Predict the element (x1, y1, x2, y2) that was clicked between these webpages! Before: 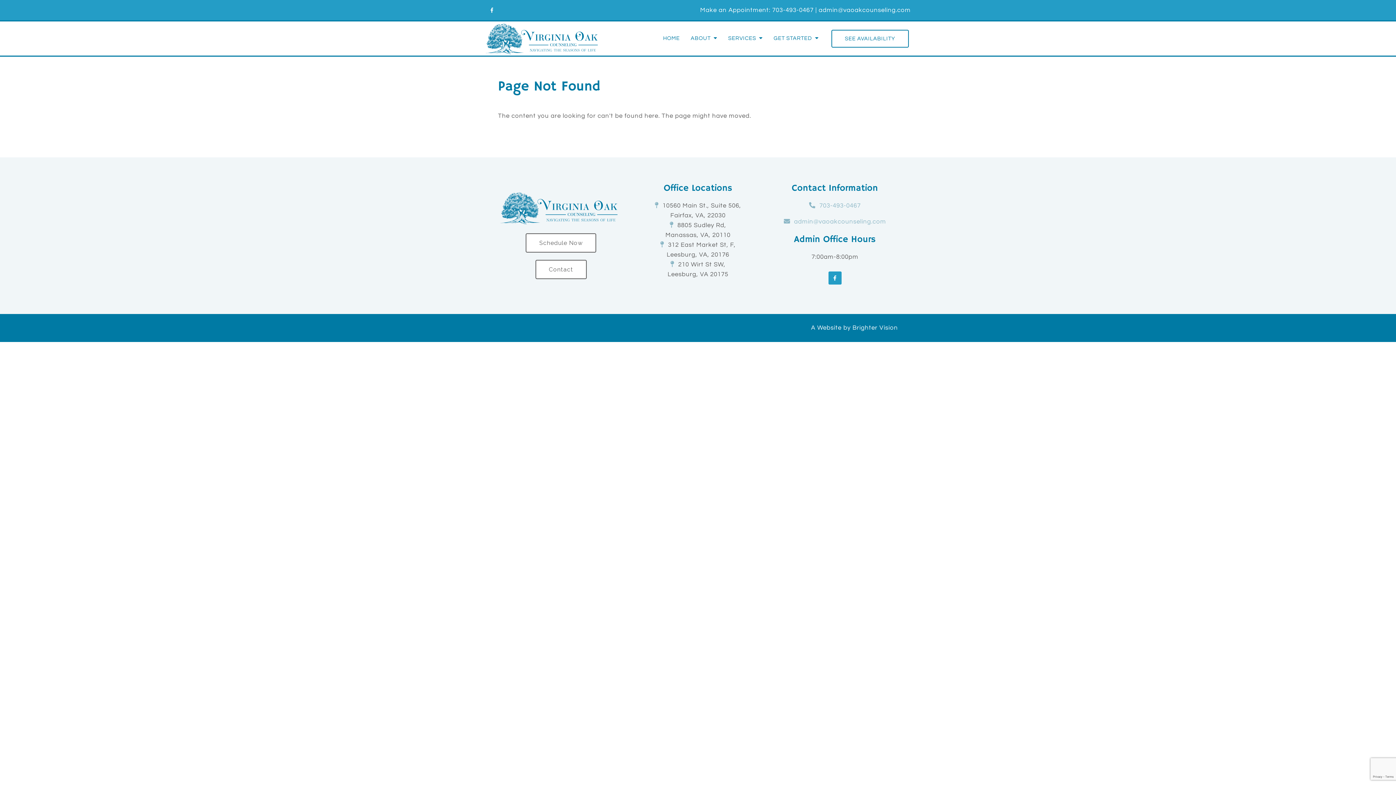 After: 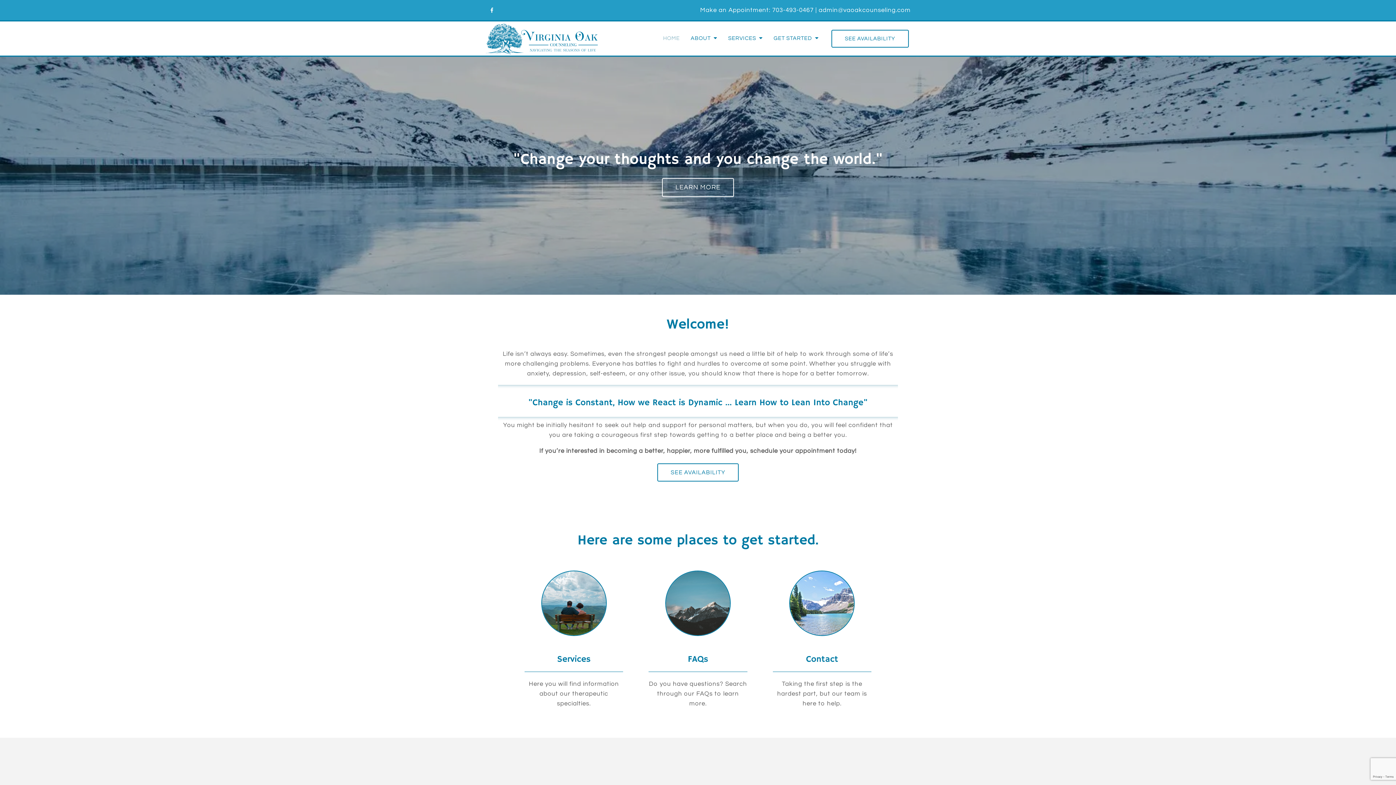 Action: bbox: (487, 21, 607, 55)